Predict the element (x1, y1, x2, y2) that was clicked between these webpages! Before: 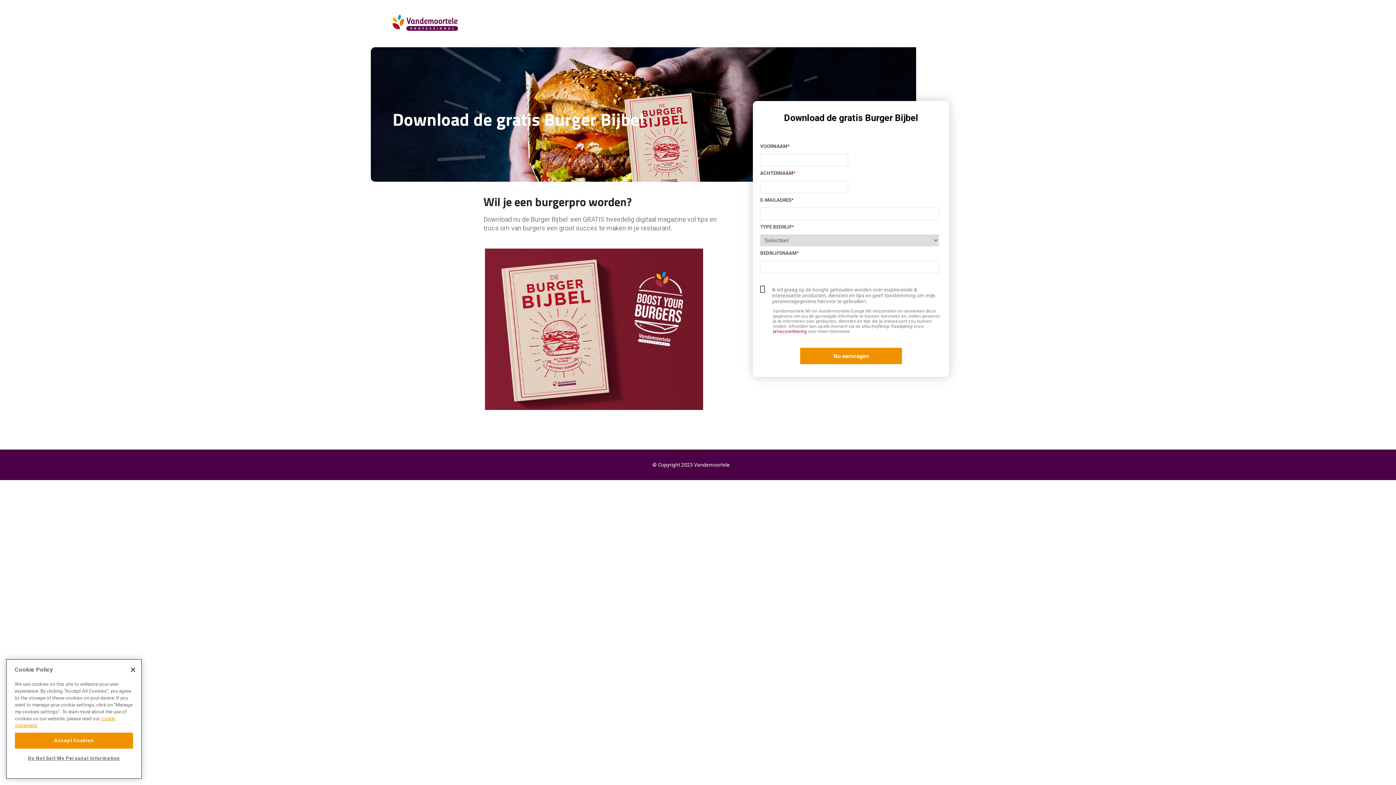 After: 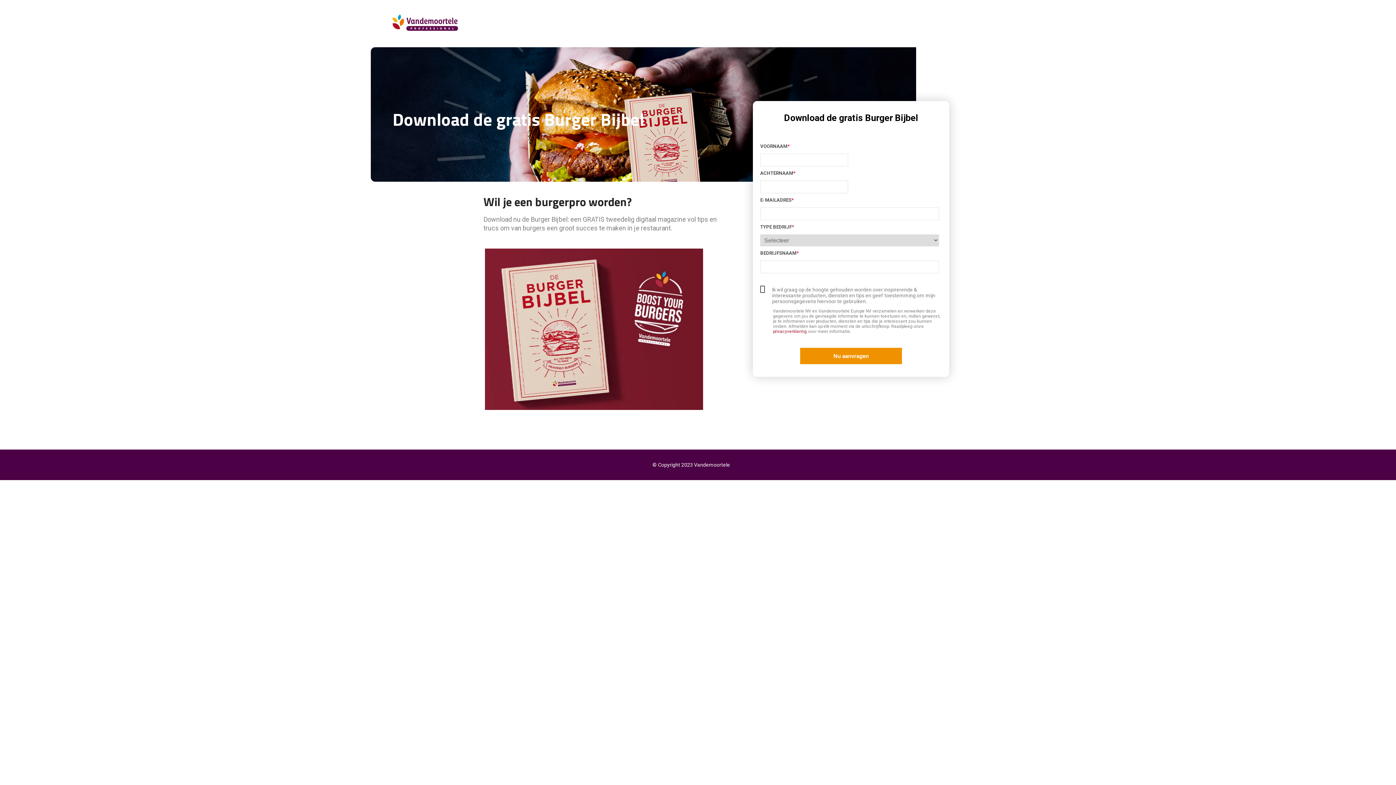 Action: bbox: (125, 662, 141, 678) label: Close